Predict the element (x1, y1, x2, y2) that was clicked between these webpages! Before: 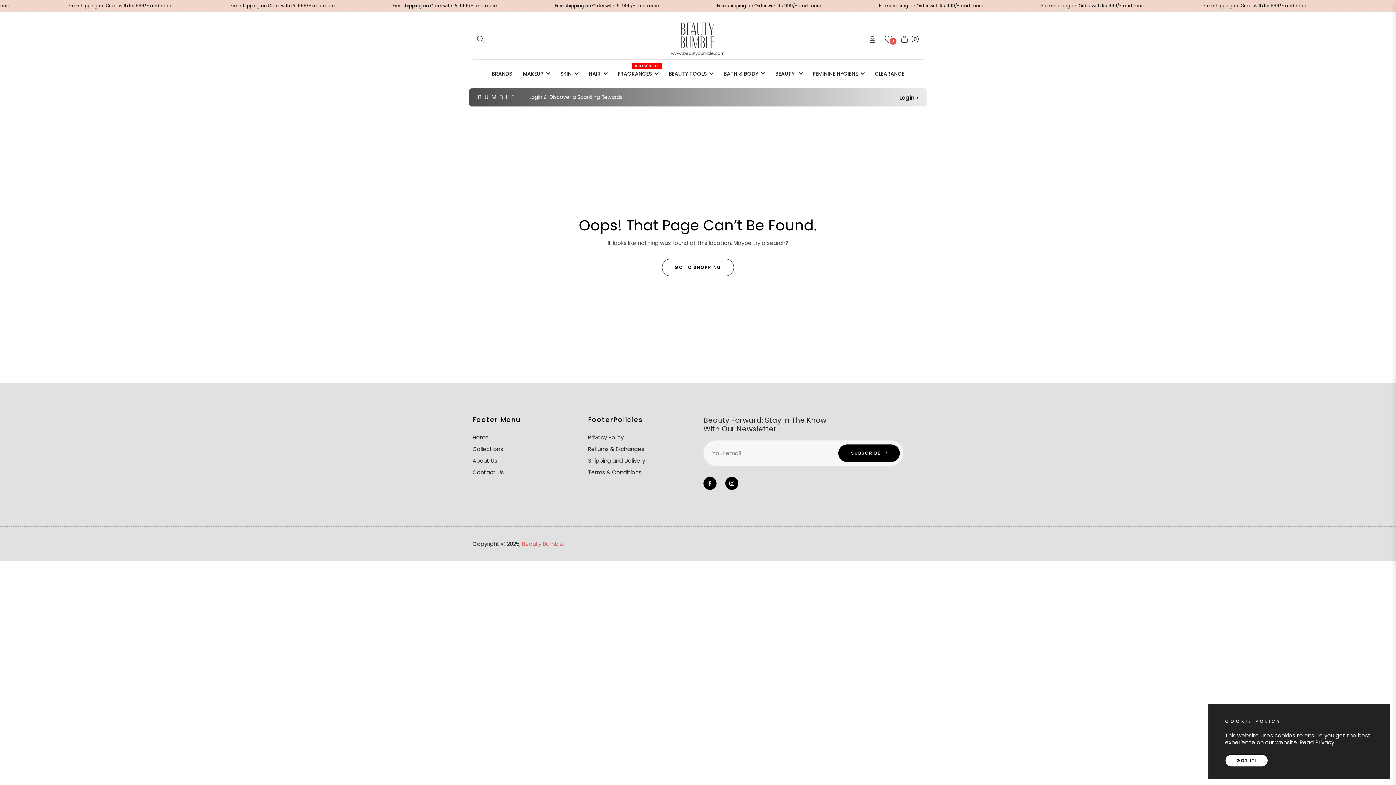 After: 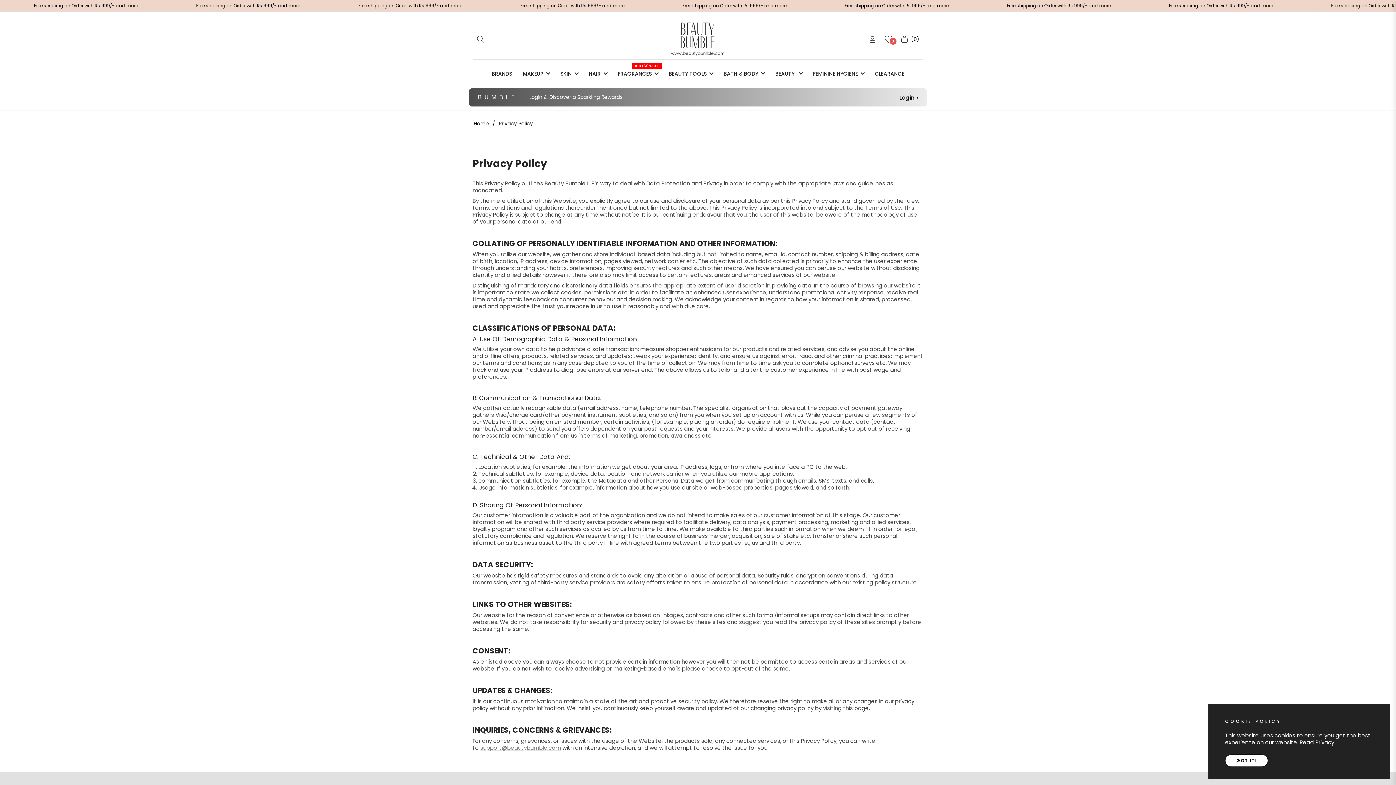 Action: bbox: (588, 433, 623, 441) label: Privacy Policy